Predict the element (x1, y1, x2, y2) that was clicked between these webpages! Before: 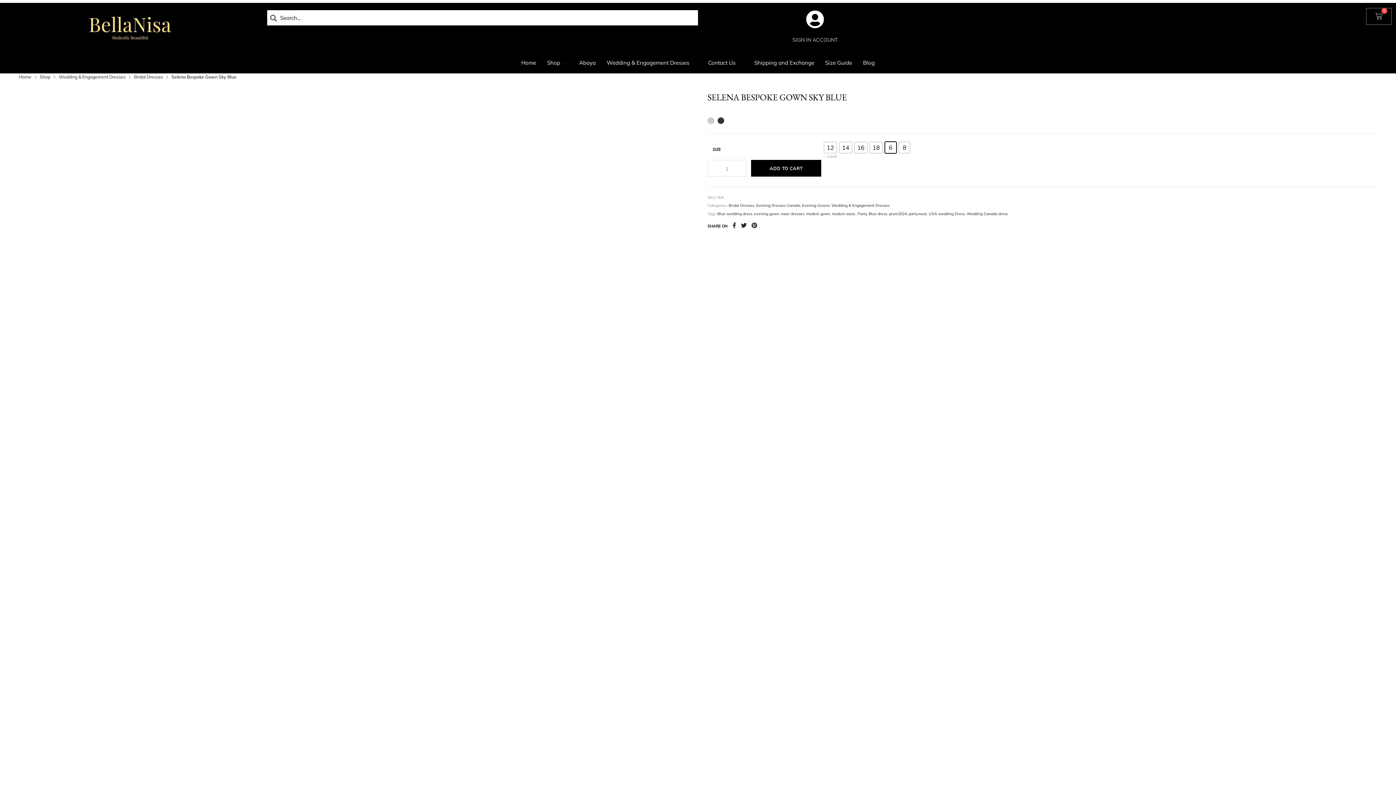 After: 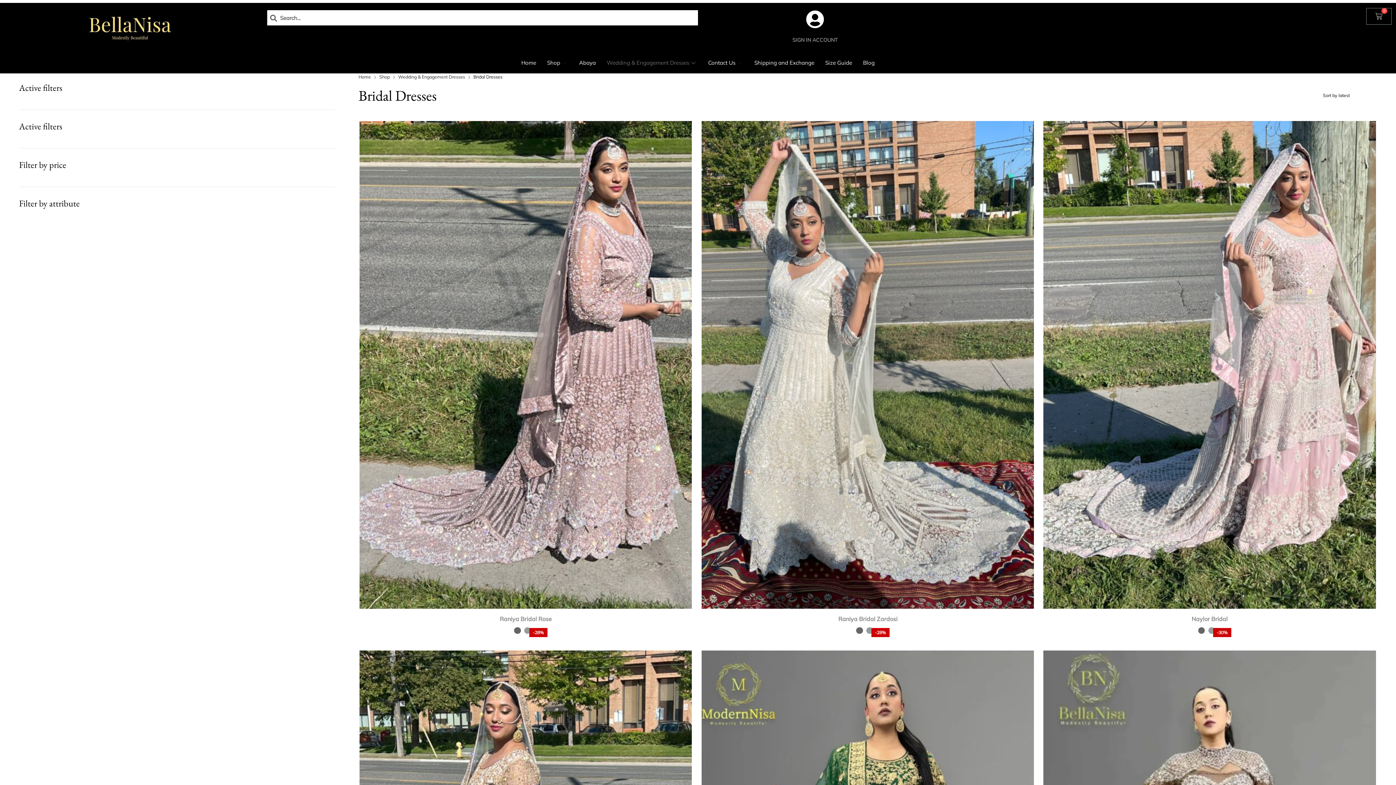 Action: bbox: (134, 74, 163, 79) label: Bridal Dresses